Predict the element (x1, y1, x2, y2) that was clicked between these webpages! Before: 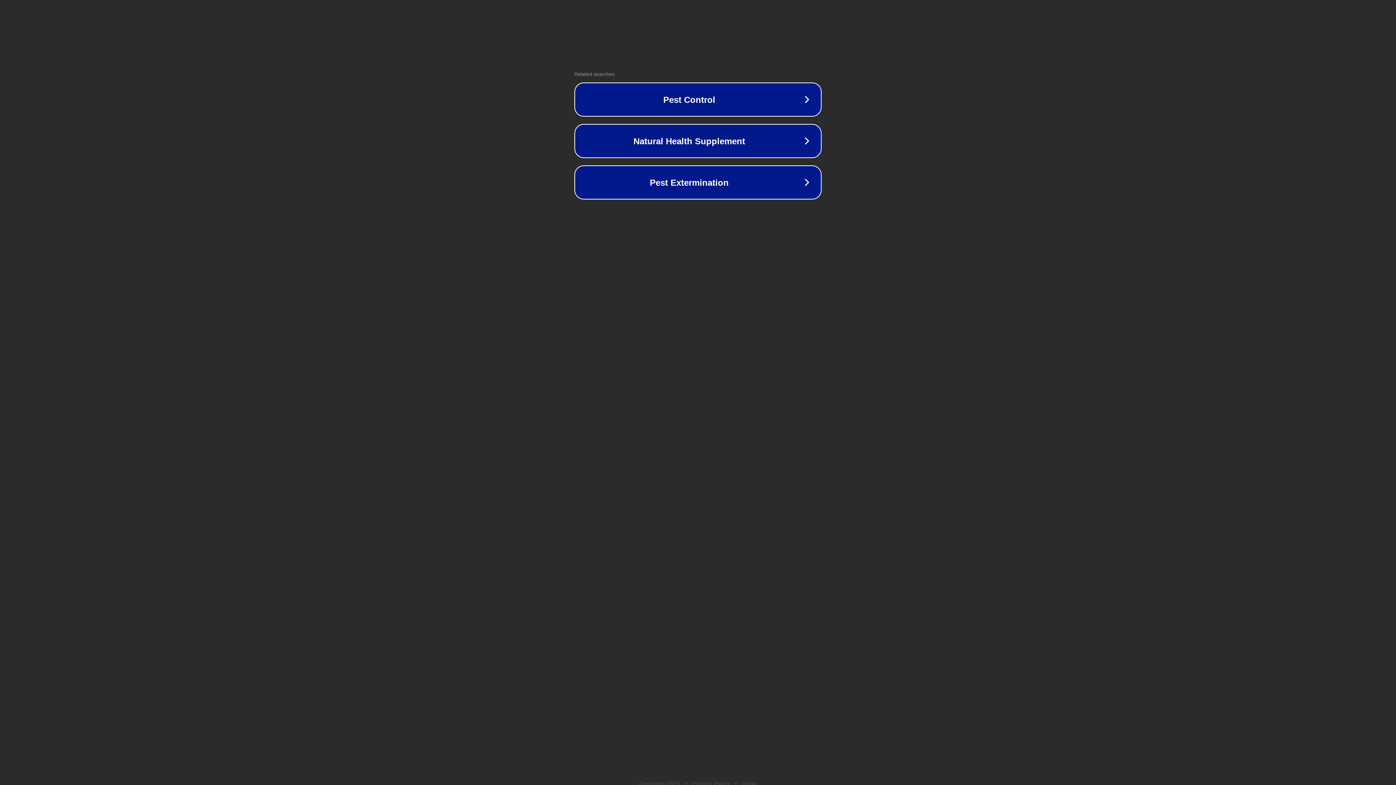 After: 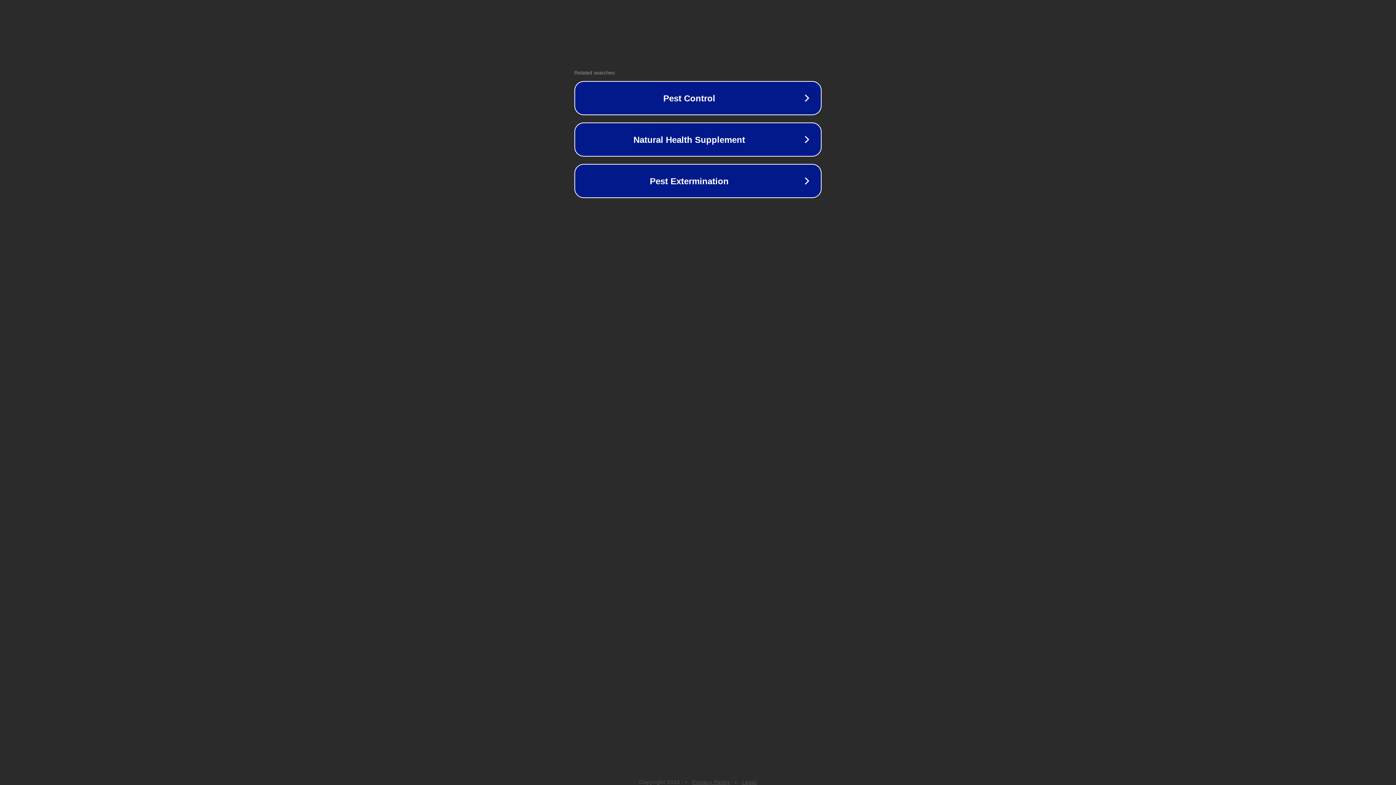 Action: label: Privacy Policy bbox: (692, 781, 730, 786)